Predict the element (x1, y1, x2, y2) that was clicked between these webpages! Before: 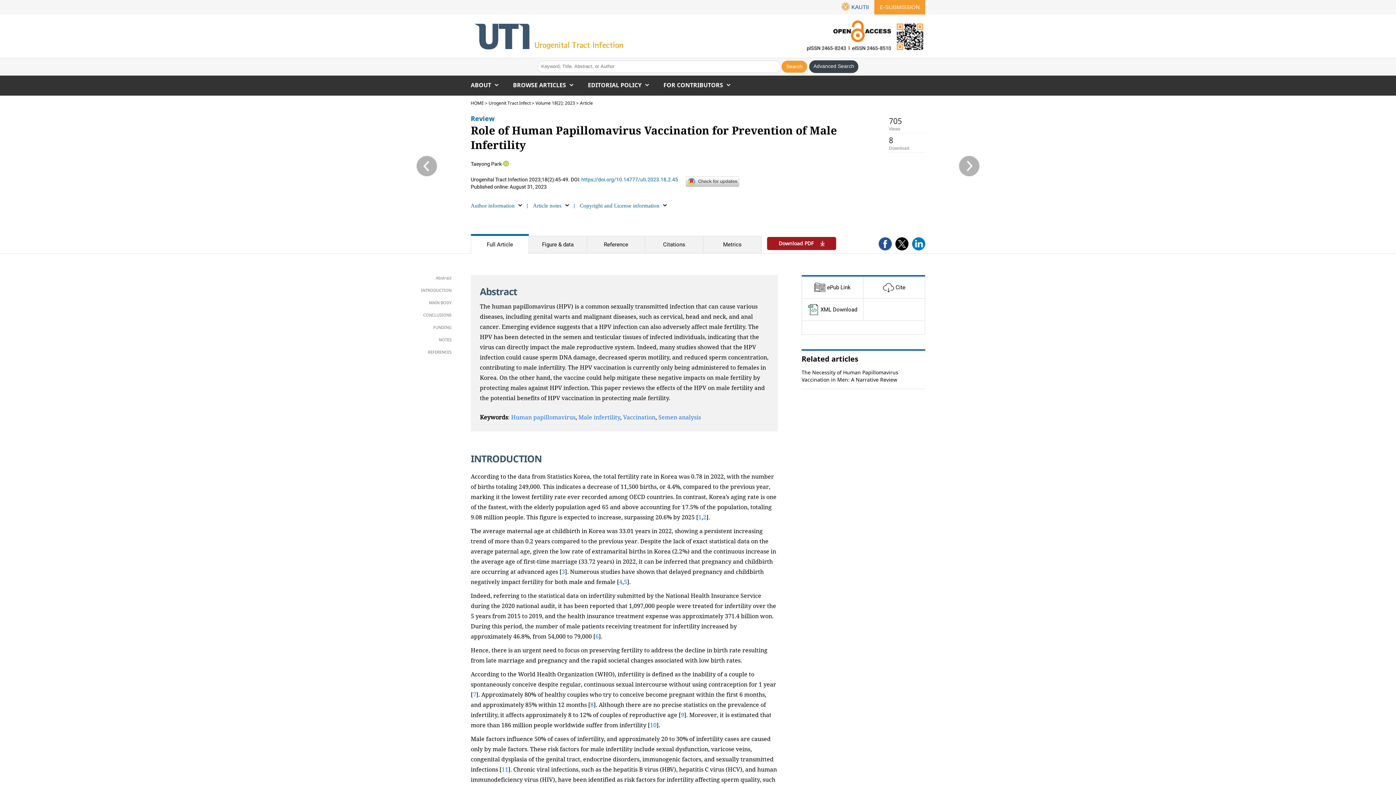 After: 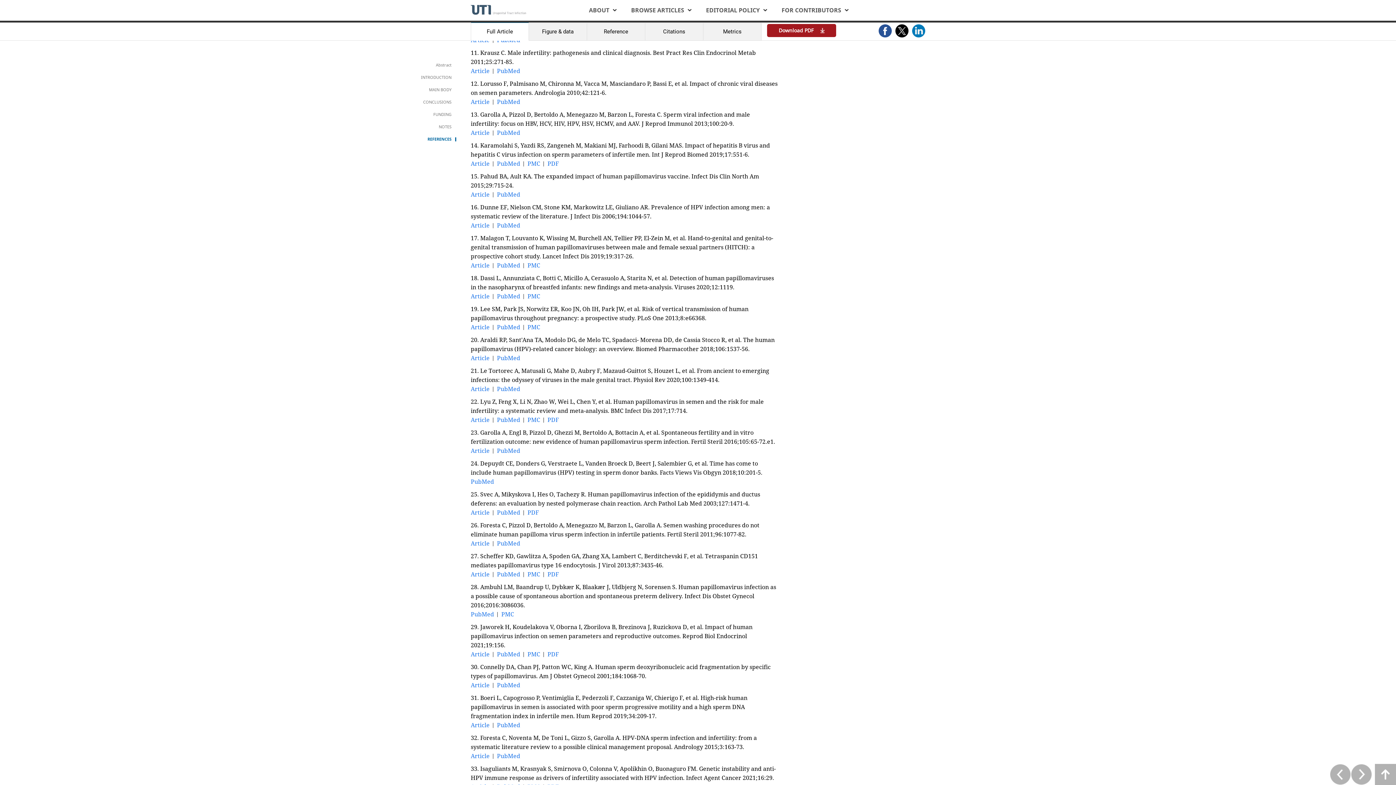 Action: label: 9 bbox: (681, 711, 684, 719)